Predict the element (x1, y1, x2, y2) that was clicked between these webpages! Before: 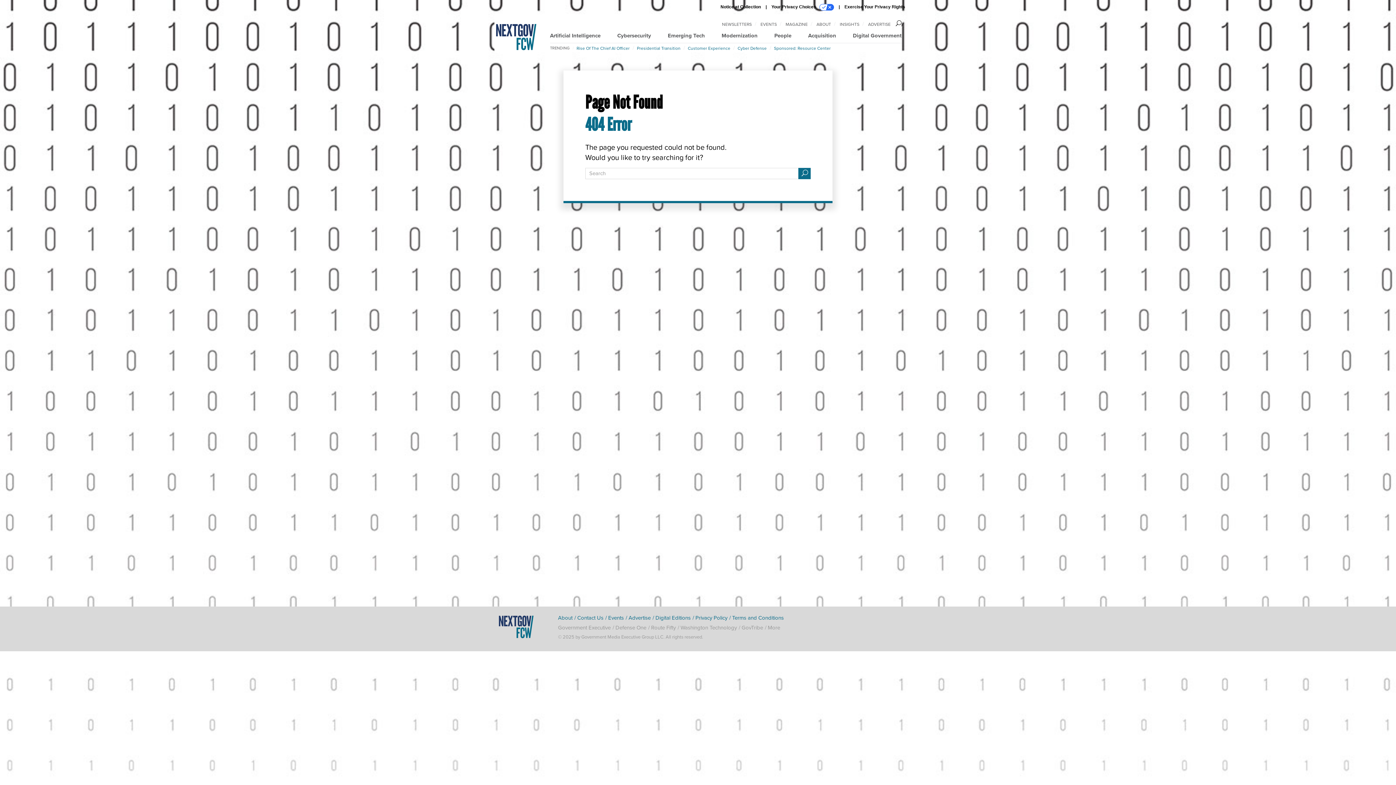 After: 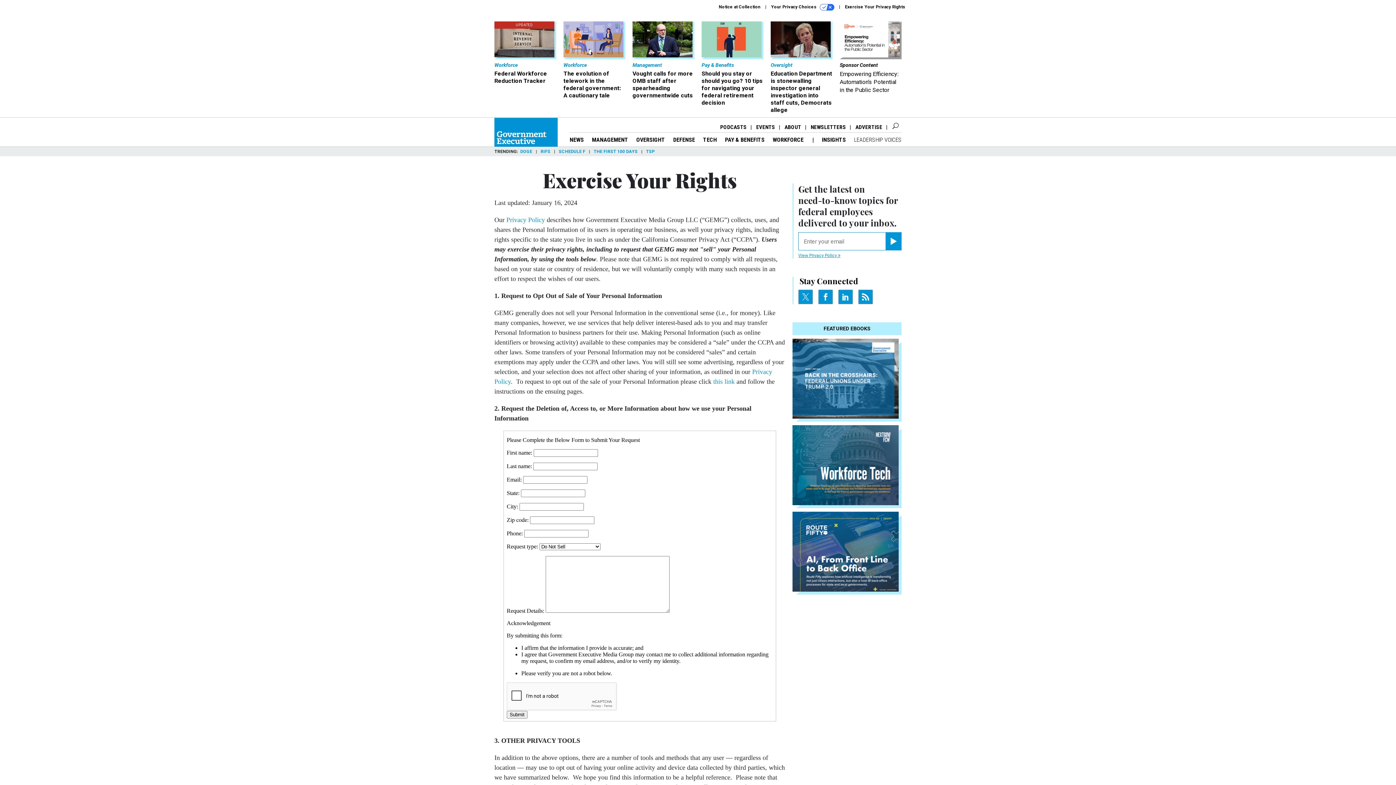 Action: bbox: (844, 4, 905, 9) label: Exercise Your Privacy Rights